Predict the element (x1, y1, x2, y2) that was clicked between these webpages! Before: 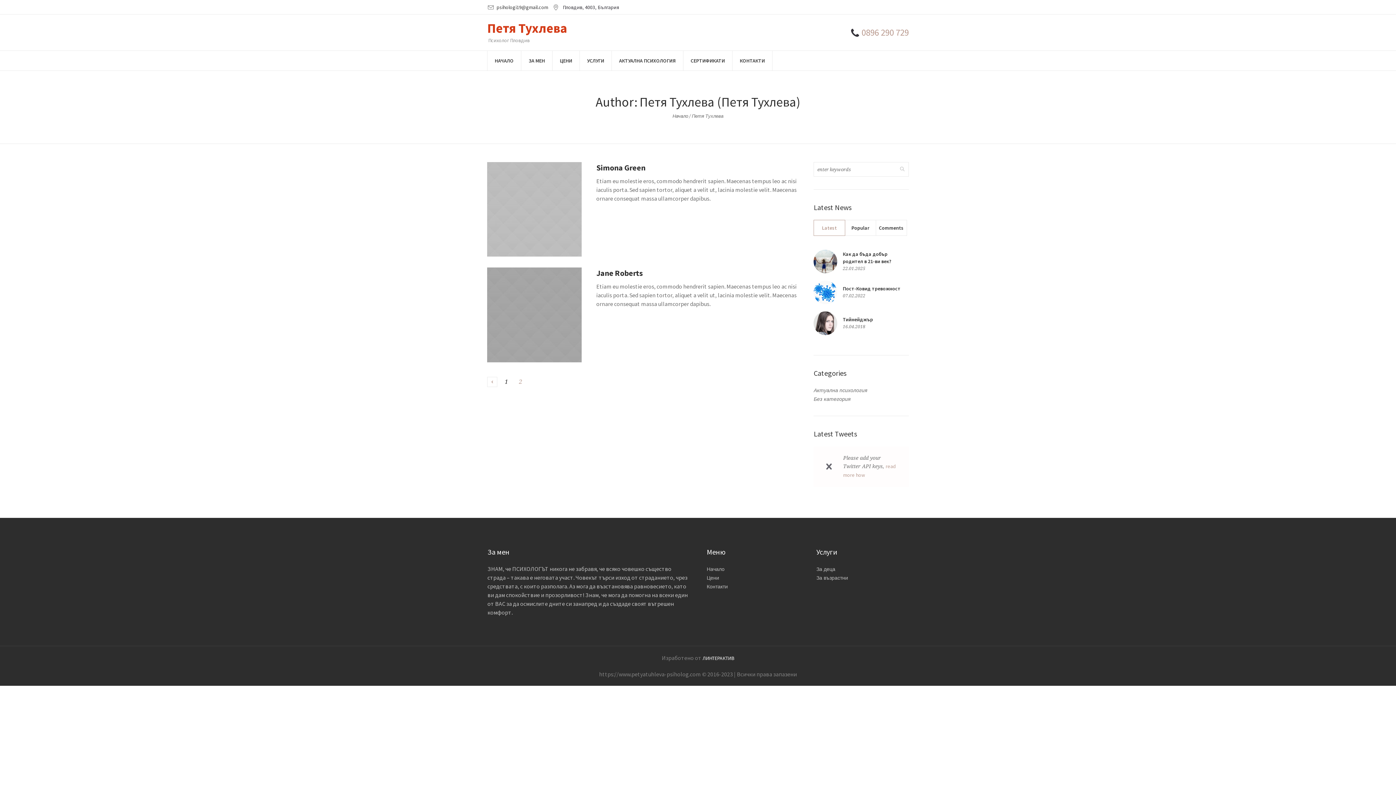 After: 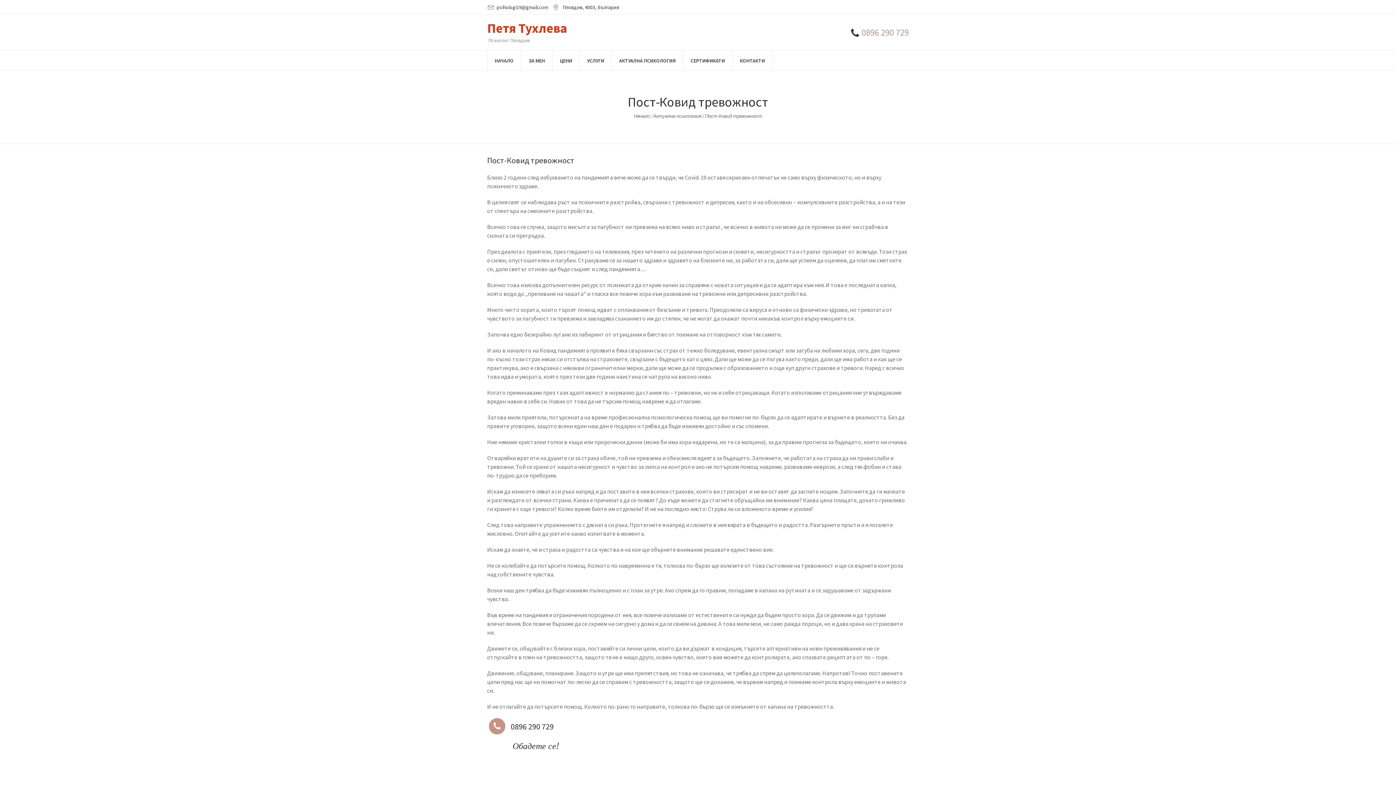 Action: label: Пост-Ковид тревожност bbox: (843, 285, 908, 292)